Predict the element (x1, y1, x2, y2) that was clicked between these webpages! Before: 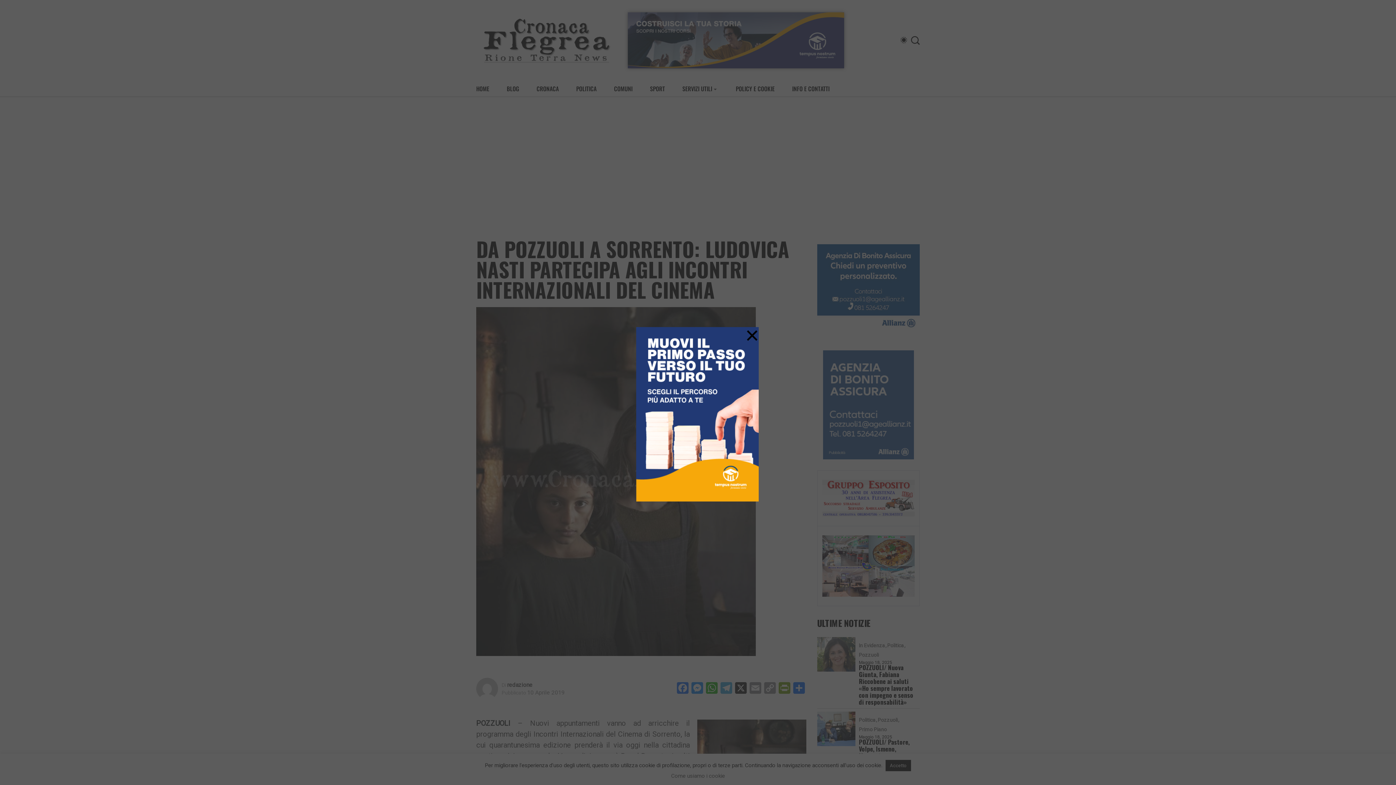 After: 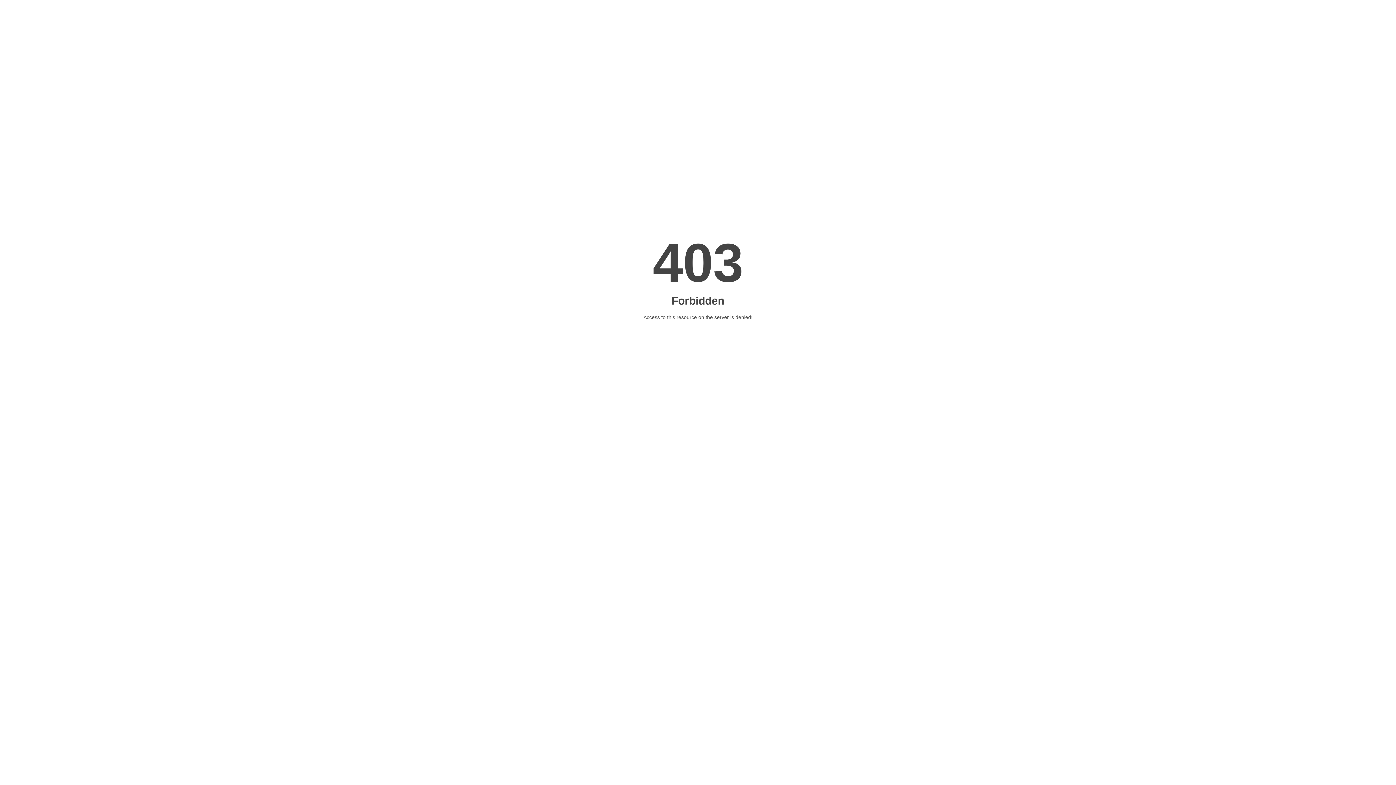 Action: bbox: (636, 327, 760, 501)